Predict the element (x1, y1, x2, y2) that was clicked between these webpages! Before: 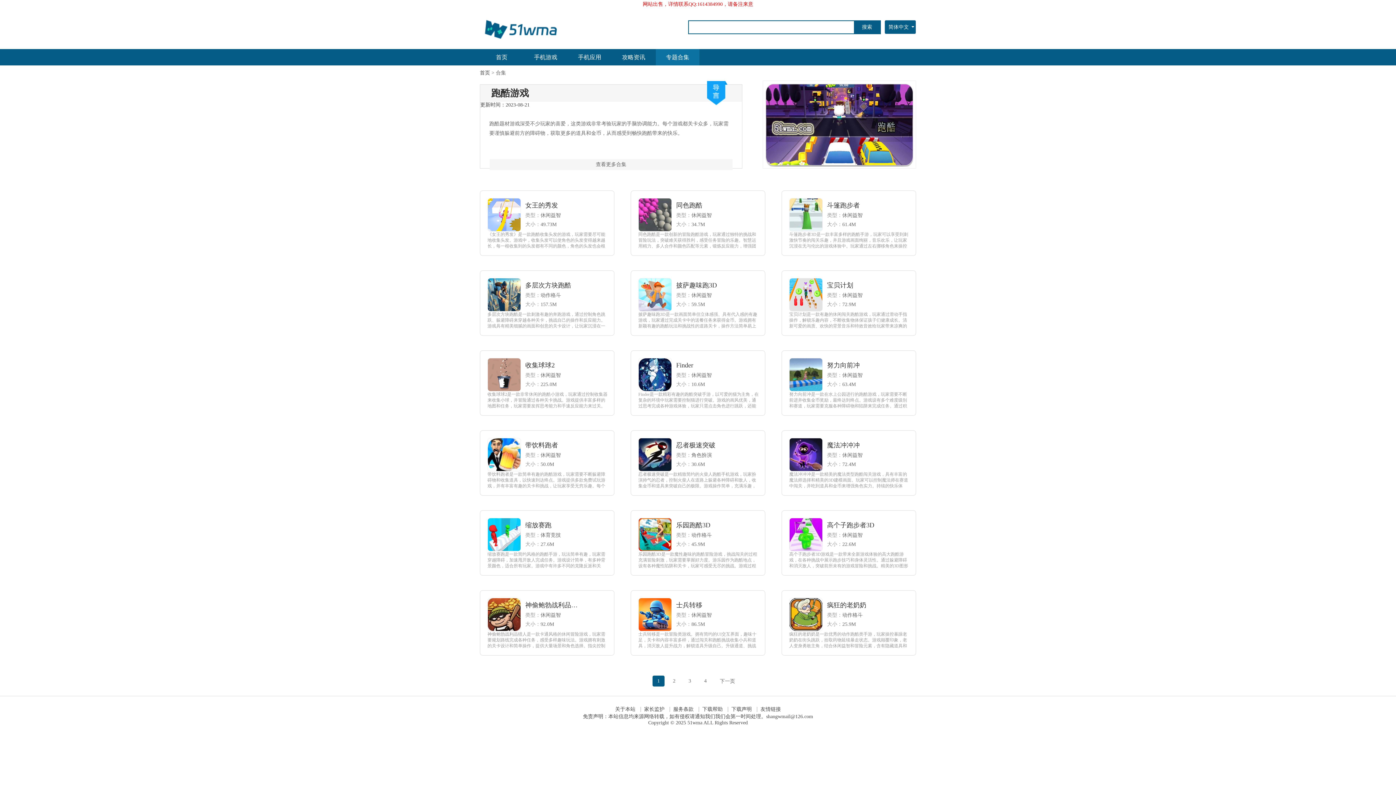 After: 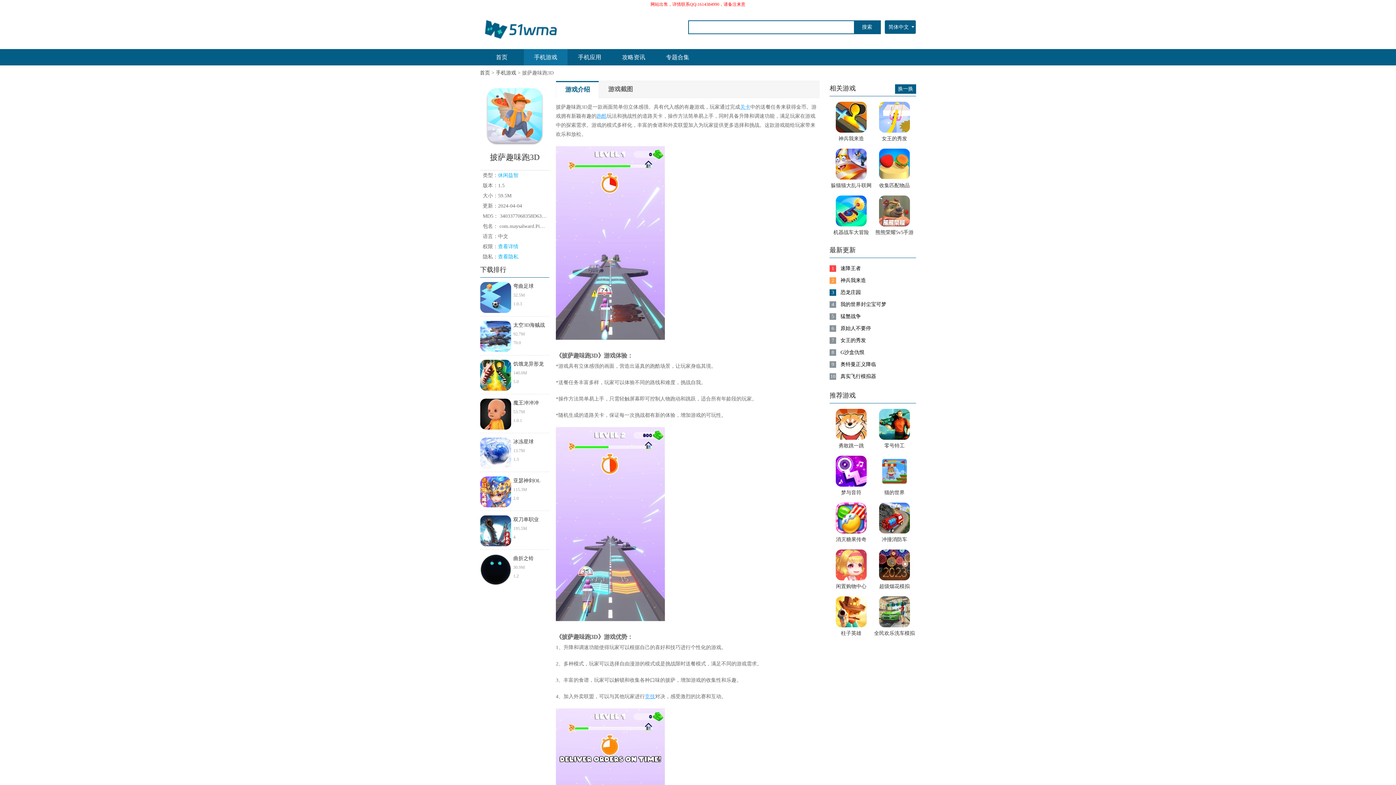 Action: label: 披萨趣味跑3D bbox: (676, 281, 730, 289)